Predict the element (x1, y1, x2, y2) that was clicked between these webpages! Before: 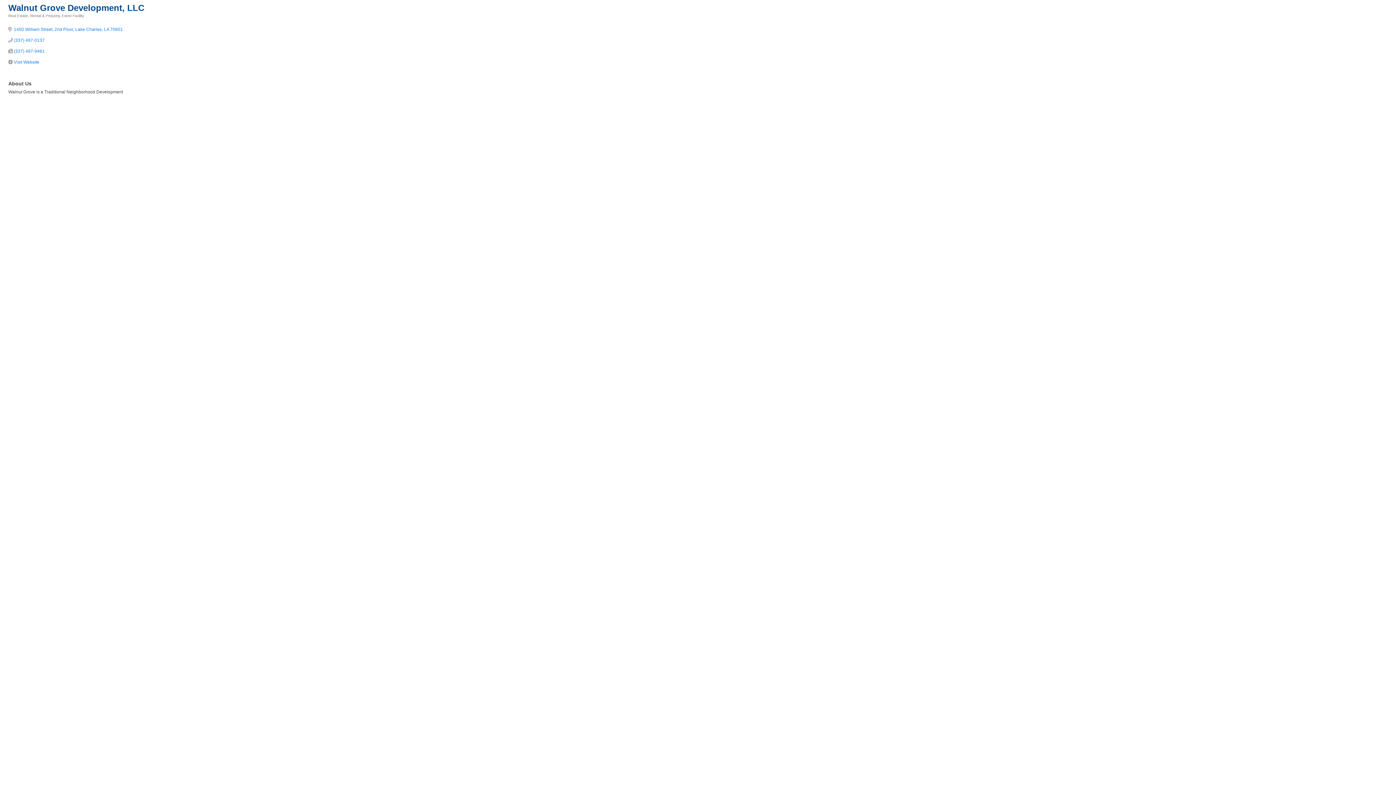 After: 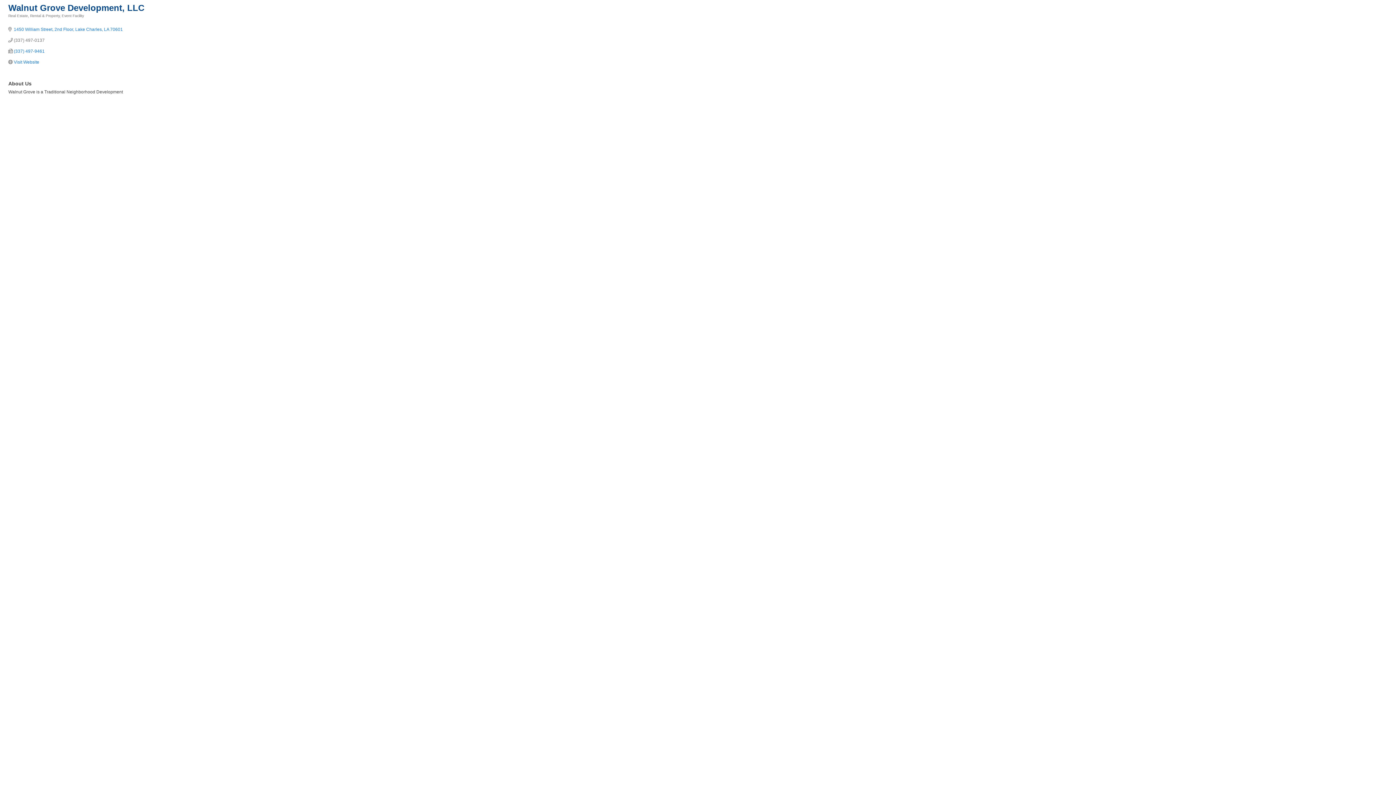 Action: bbox: (13, 37, 44, 42) label: (337) 497-0137